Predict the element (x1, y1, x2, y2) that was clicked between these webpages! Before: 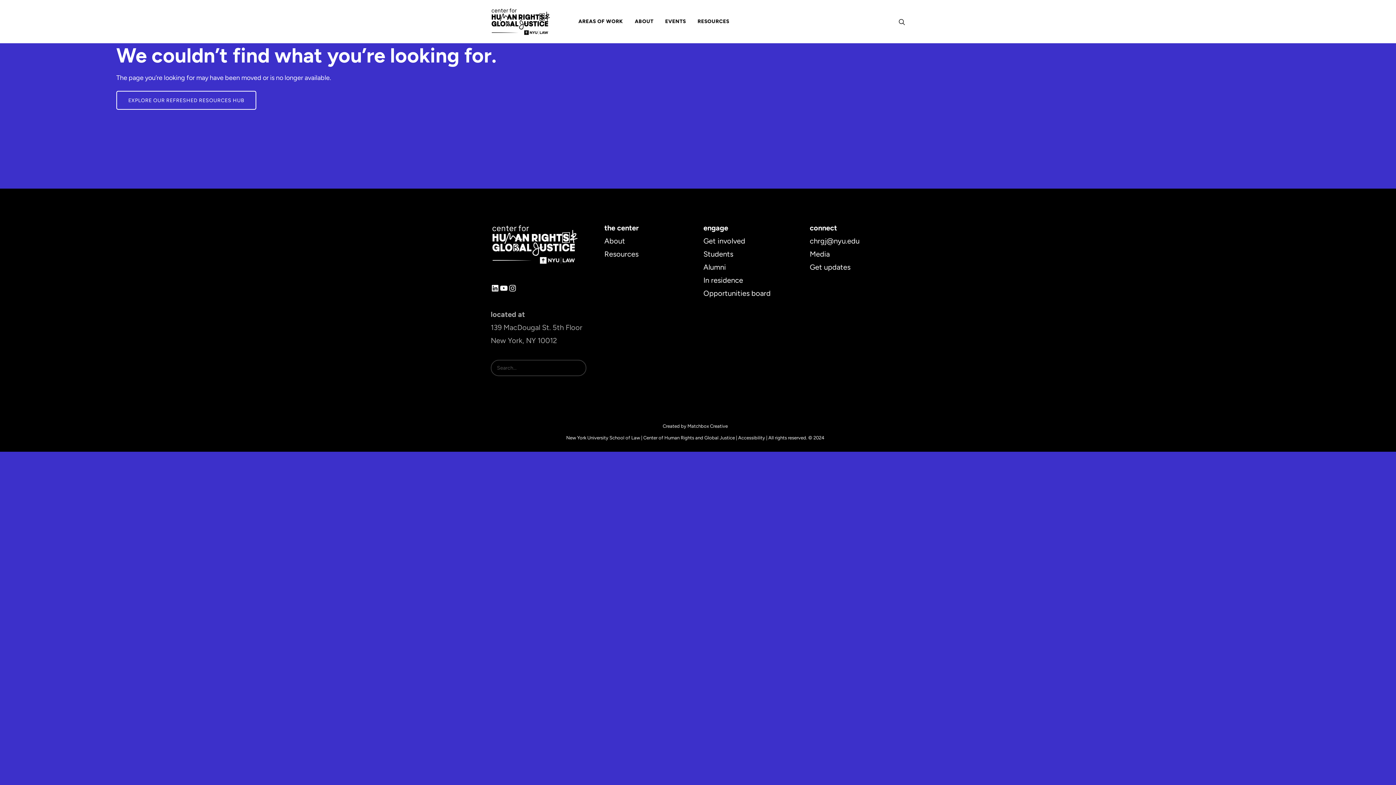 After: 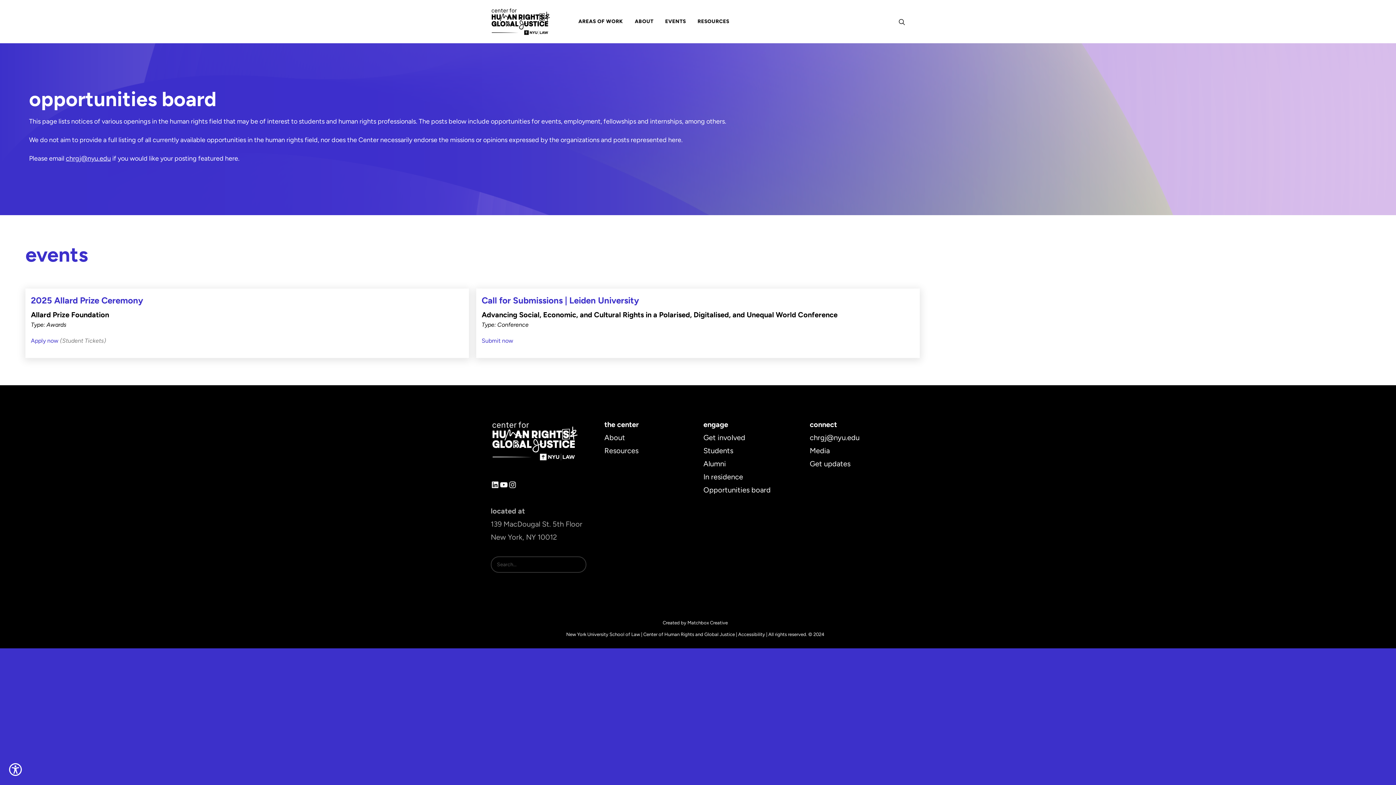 Action: bbox: (703, 288, 770, 297) label: Opportunities board